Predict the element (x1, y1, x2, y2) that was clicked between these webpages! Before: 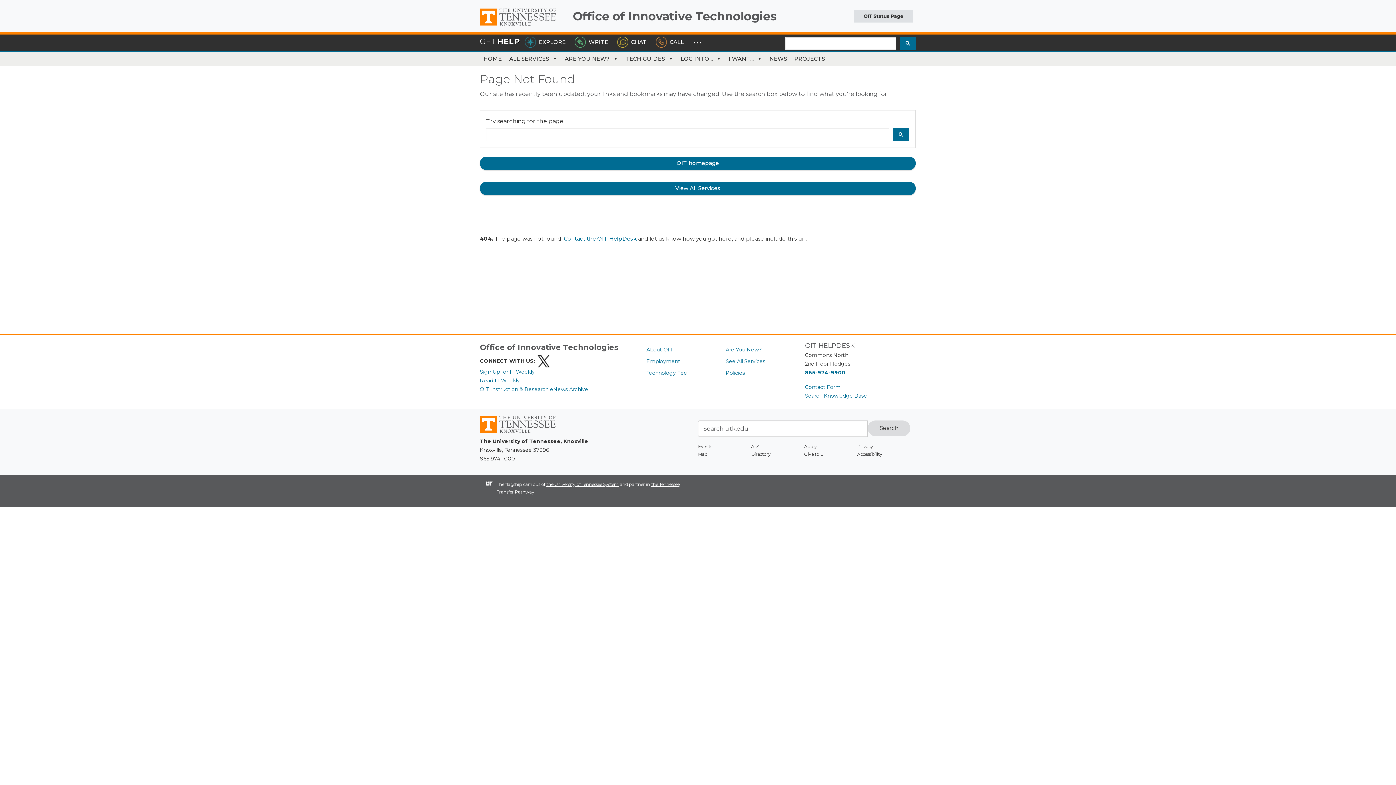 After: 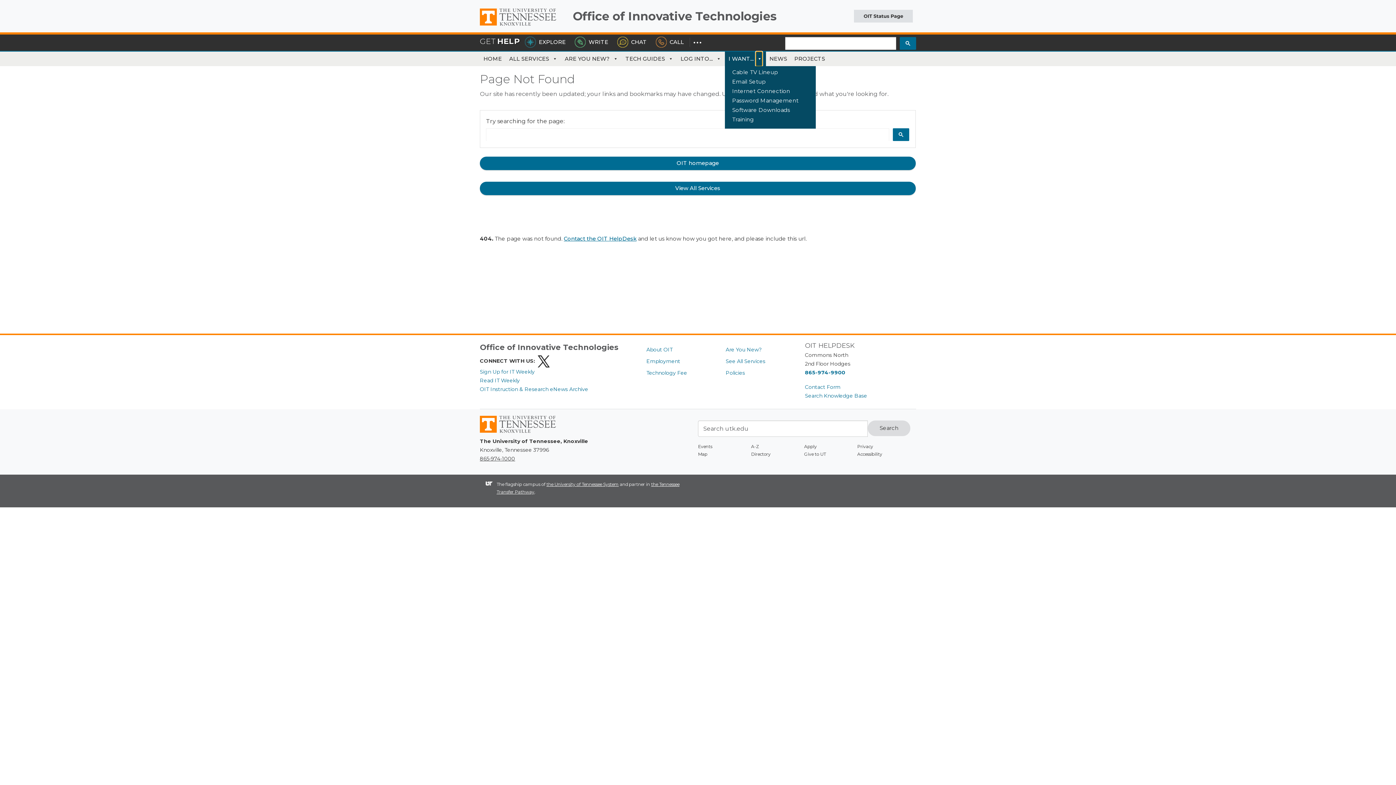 Action: bbox: (756, 51, 762, 66) label: I Want... submenu